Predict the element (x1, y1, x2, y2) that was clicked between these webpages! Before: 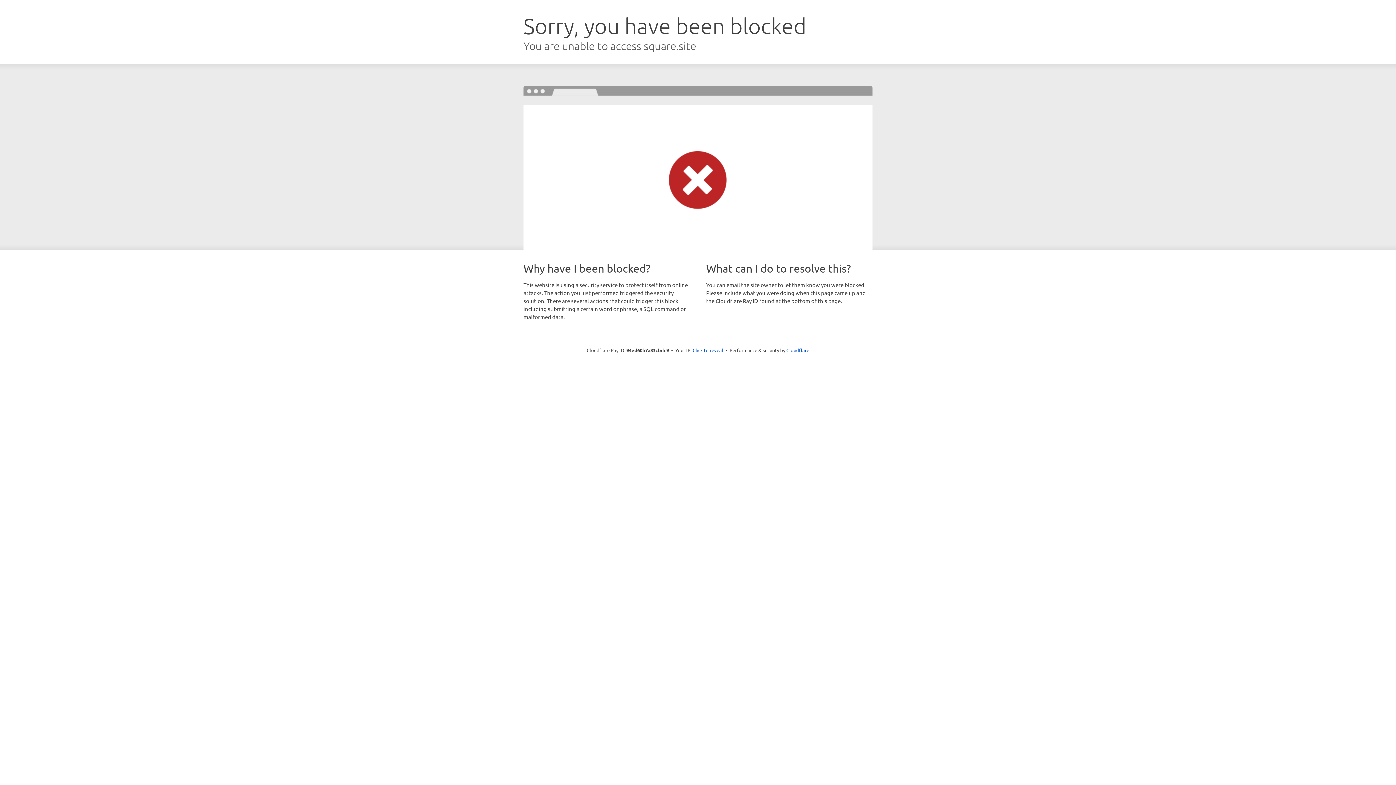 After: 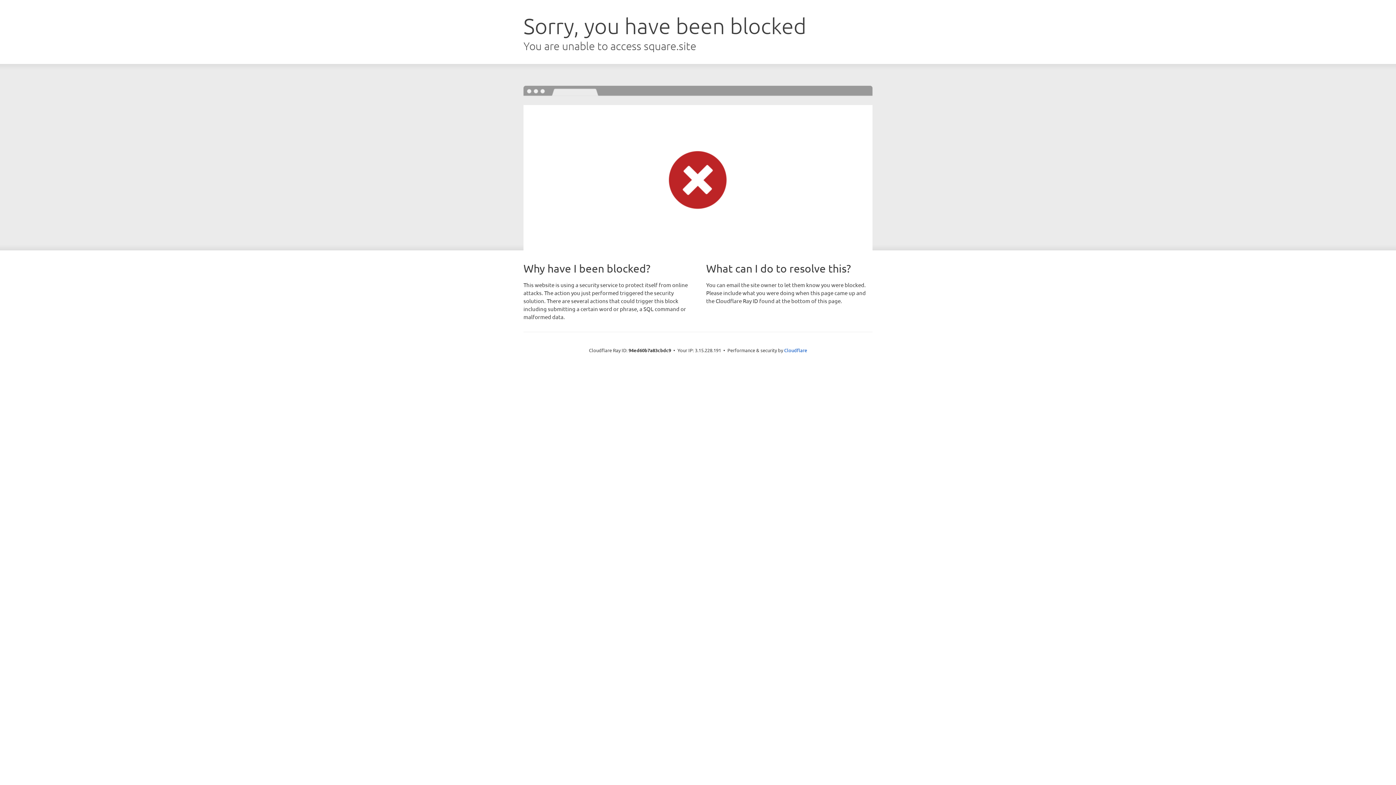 Action: label: Click to reveal bbox: (692, 346, 723, 353)